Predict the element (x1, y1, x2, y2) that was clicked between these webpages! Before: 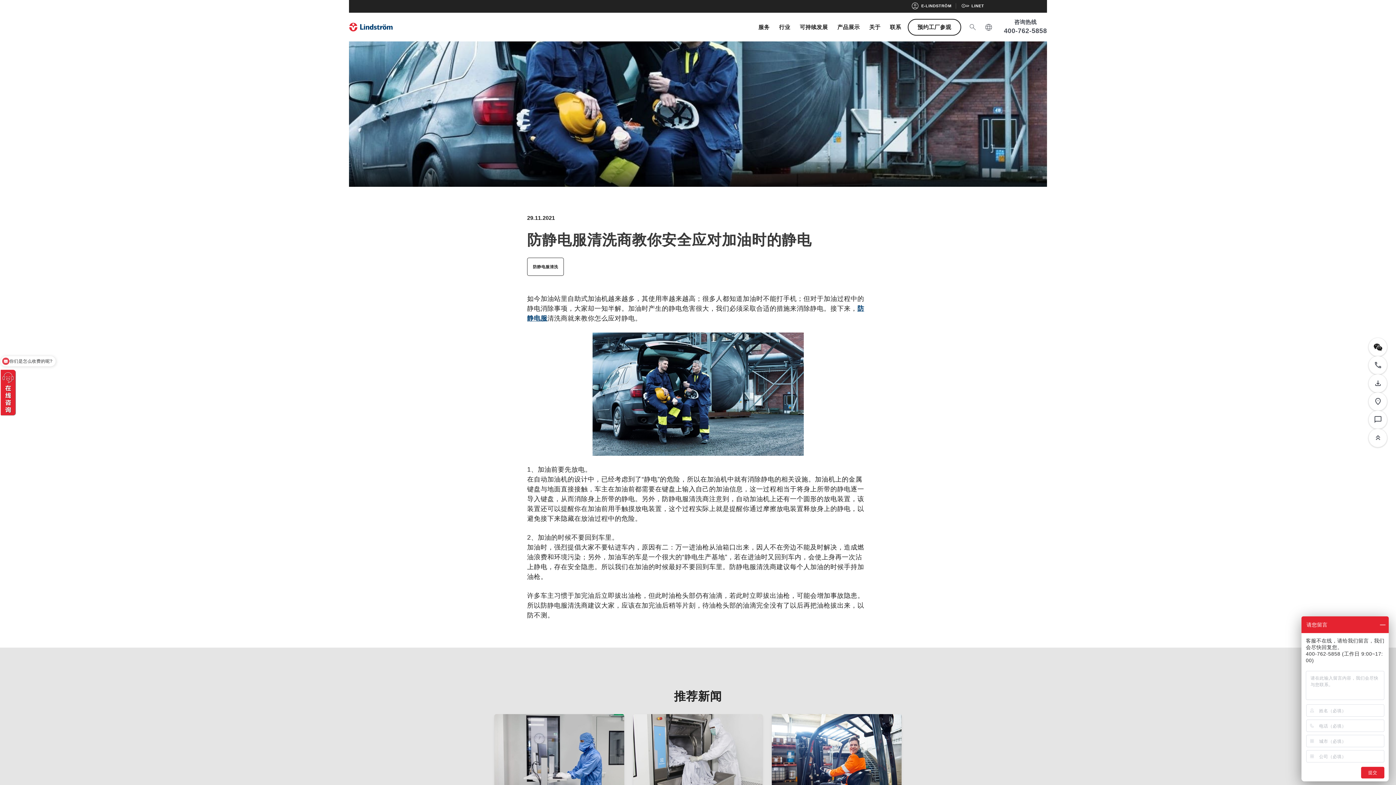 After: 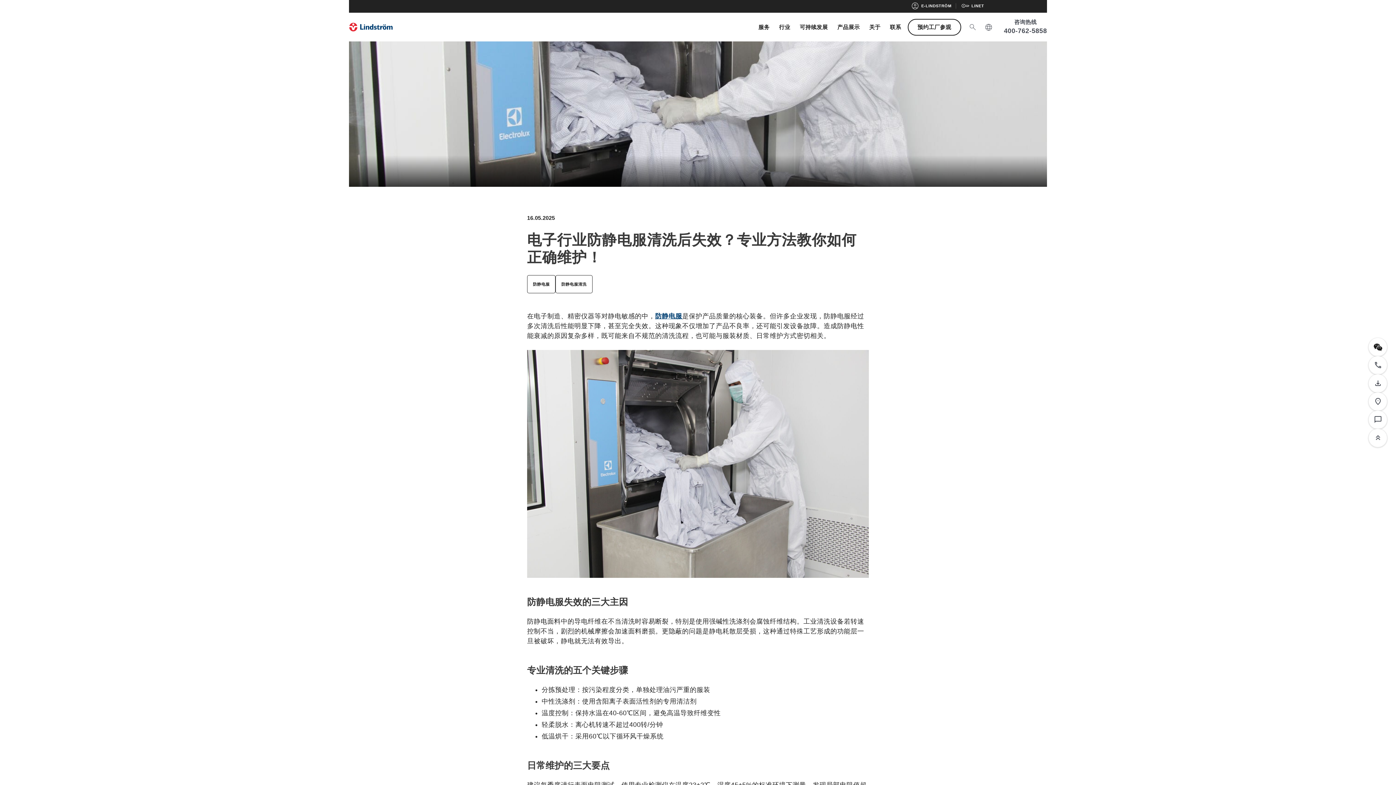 Action: bbox: (633, 714, 763, 805)